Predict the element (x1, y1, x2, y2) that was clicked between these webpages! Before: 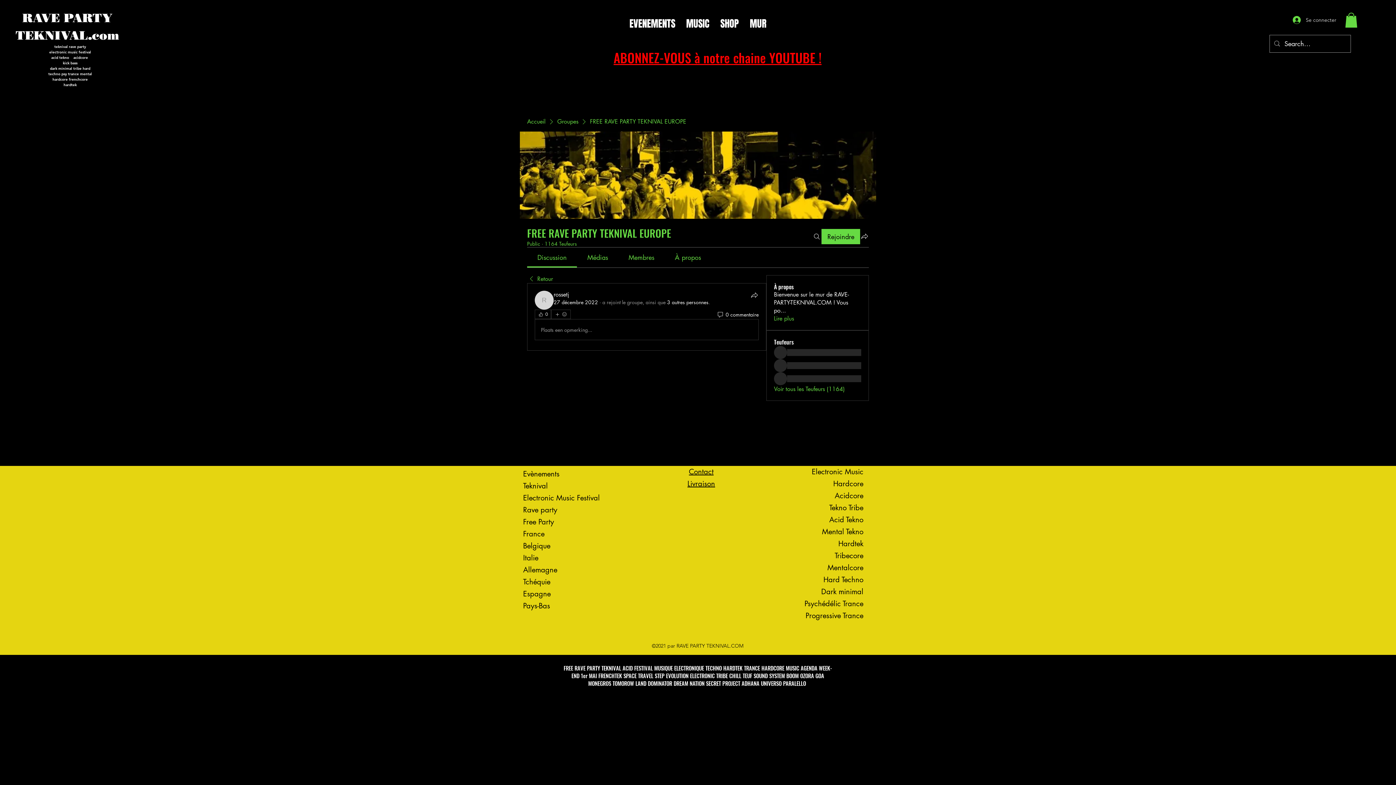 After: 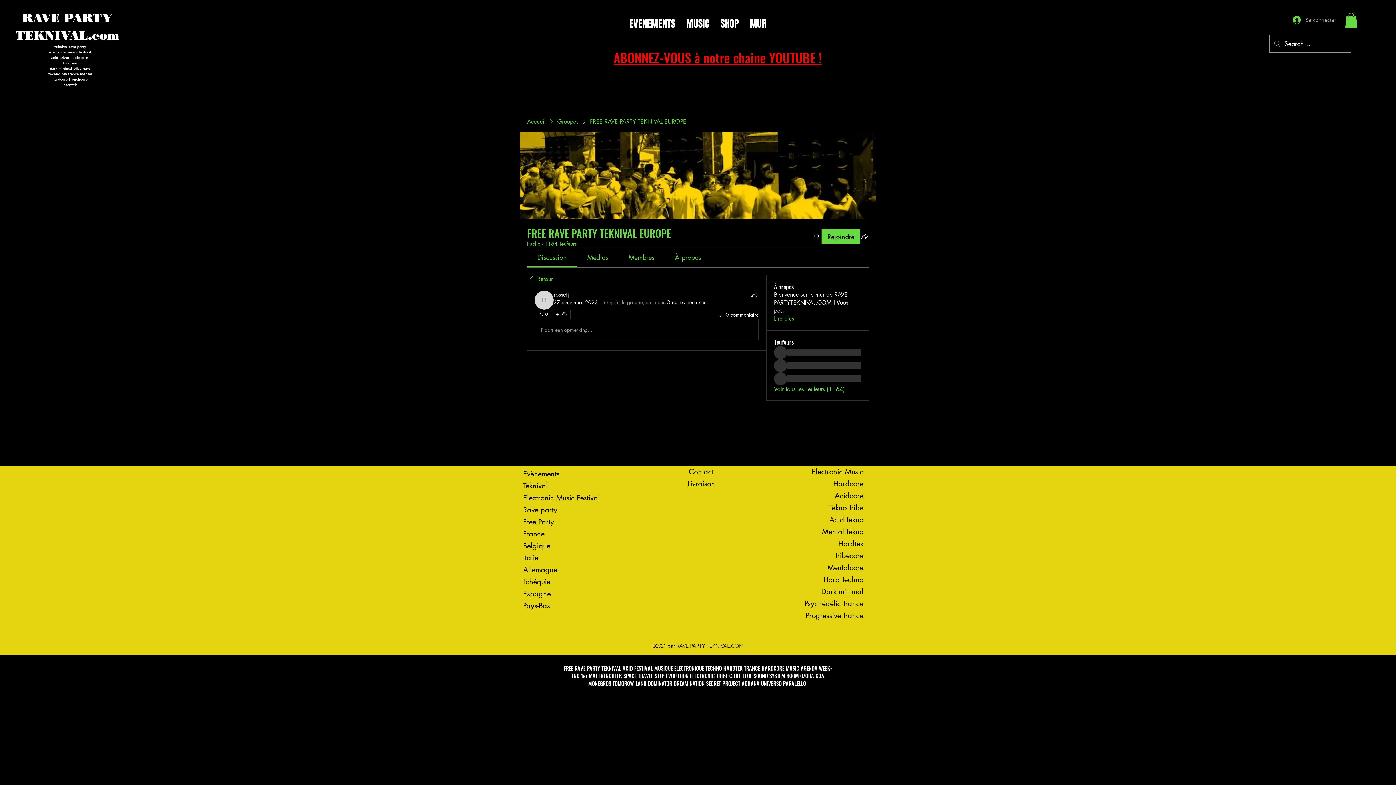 Action: bbox: (1288, 13, 1341, 26) label: Se connecter